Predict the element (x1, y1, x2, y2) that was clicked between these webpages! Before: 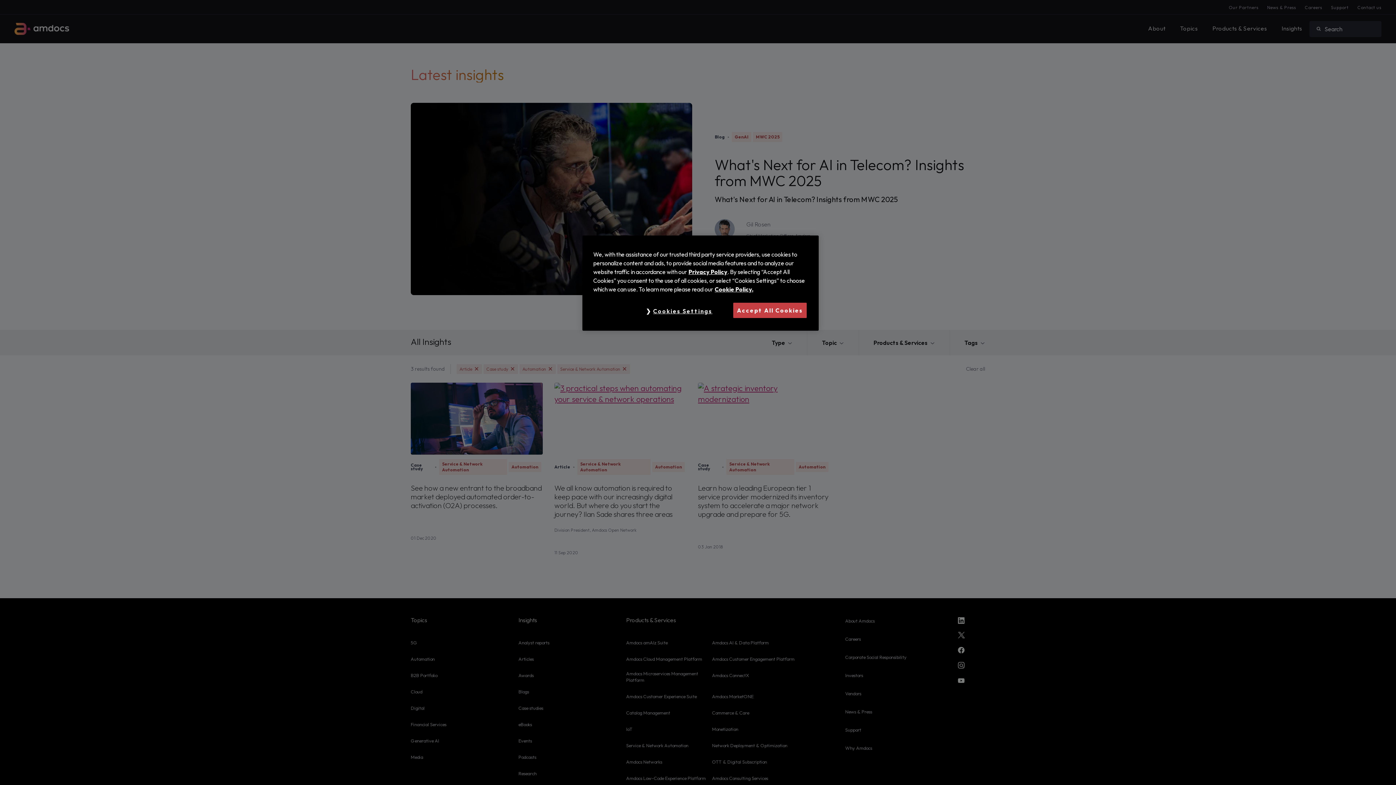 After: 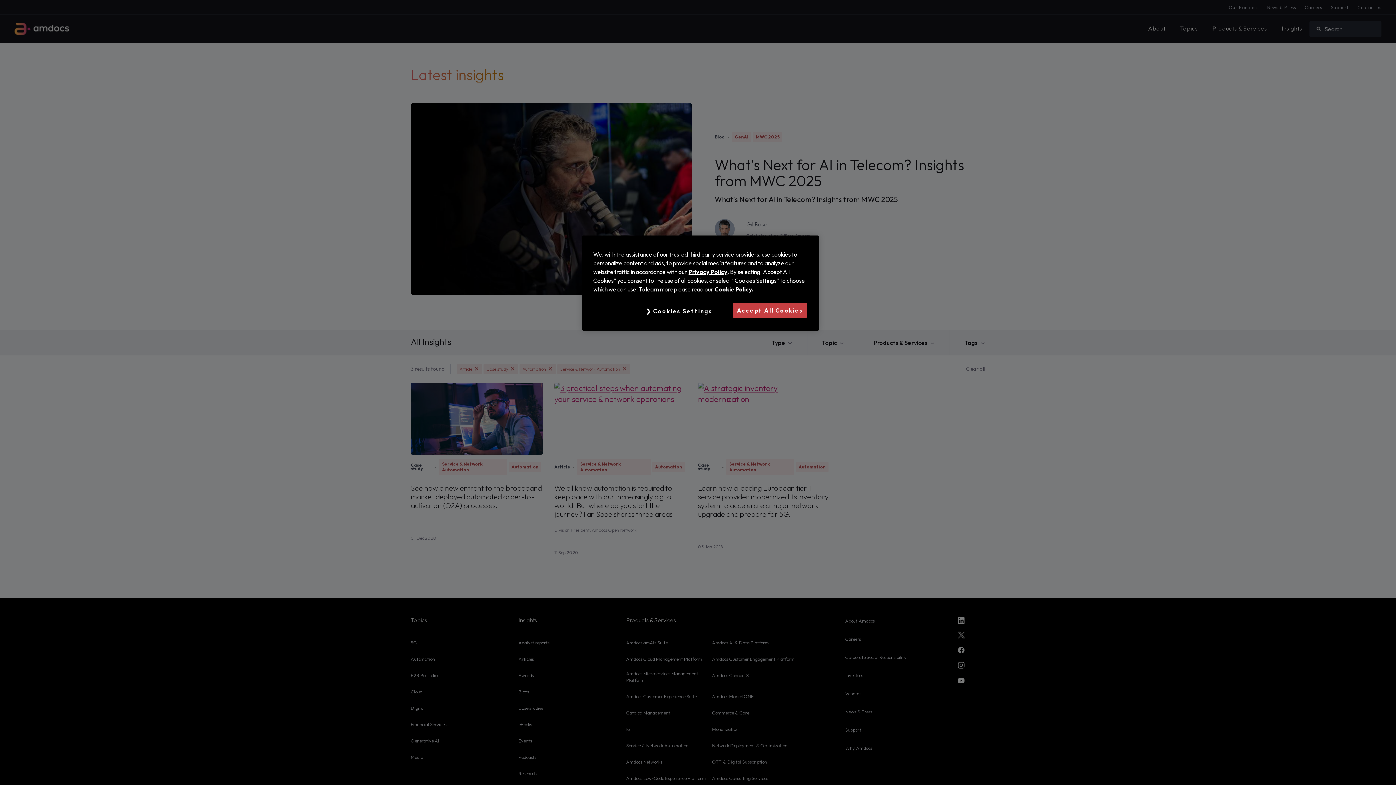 Action: label: More information about your privacy, opens in a new tab bbox: (714, 285, 753, 293)